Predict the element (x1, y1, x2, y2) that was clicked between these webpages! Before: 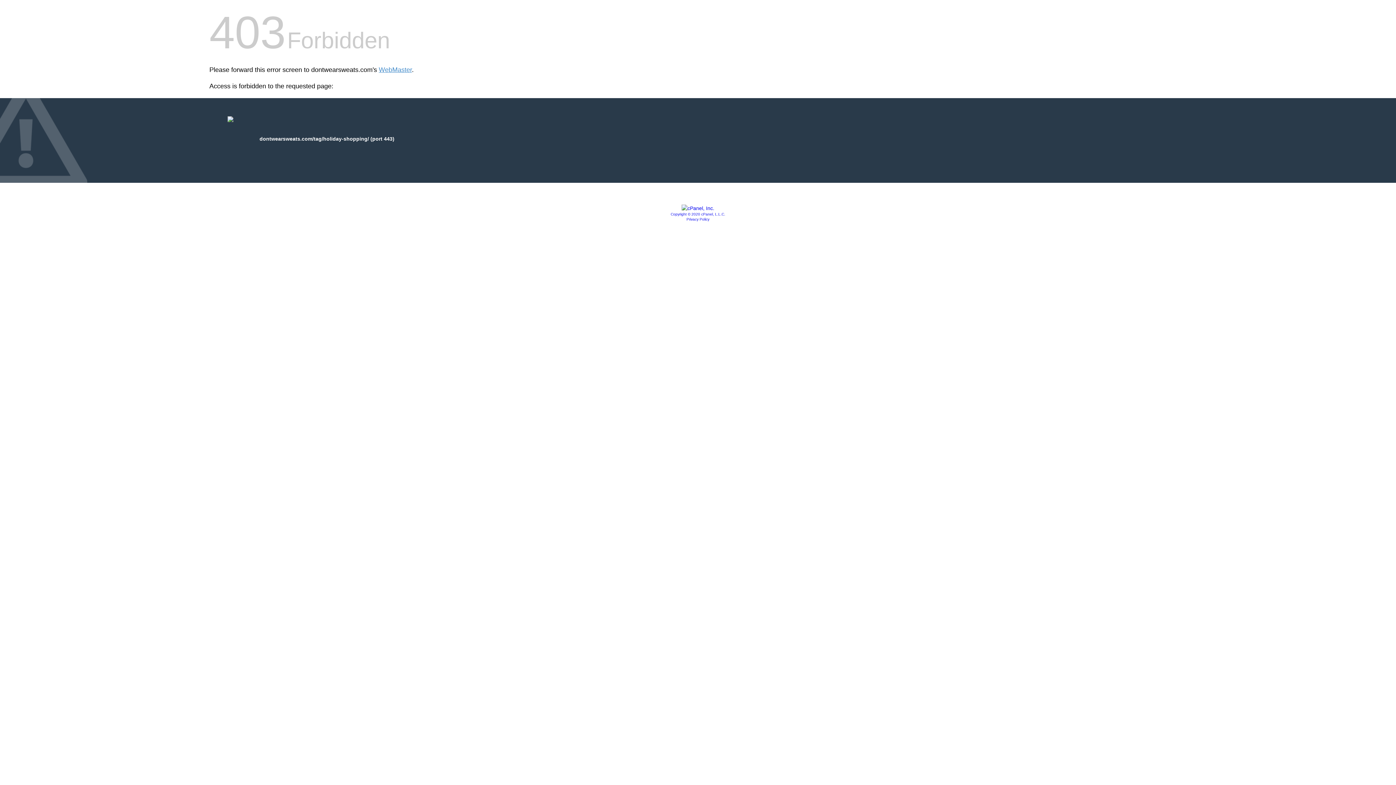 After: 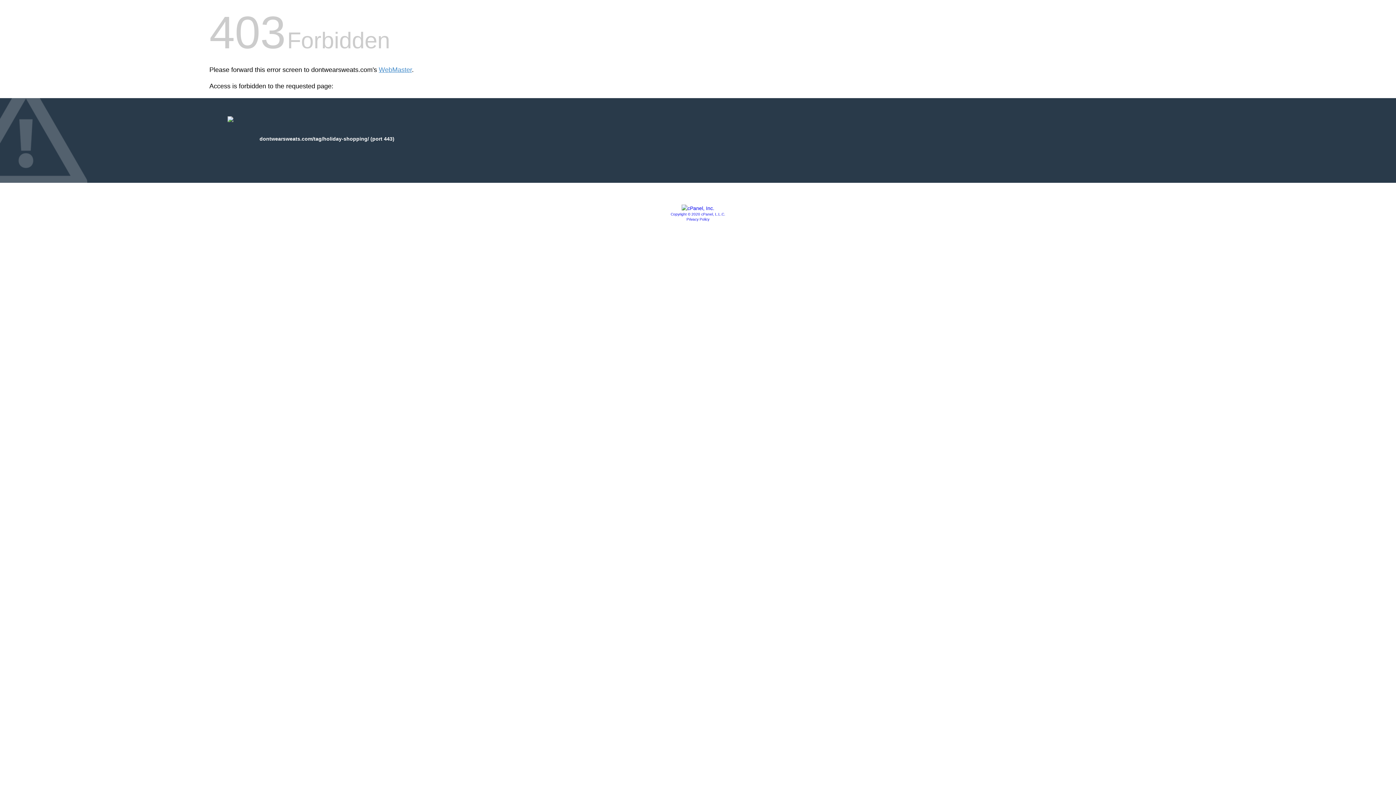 Action: label: Copyright © 2020 cPanel, L.L.C. bbox: (670, 212, 725, 216)